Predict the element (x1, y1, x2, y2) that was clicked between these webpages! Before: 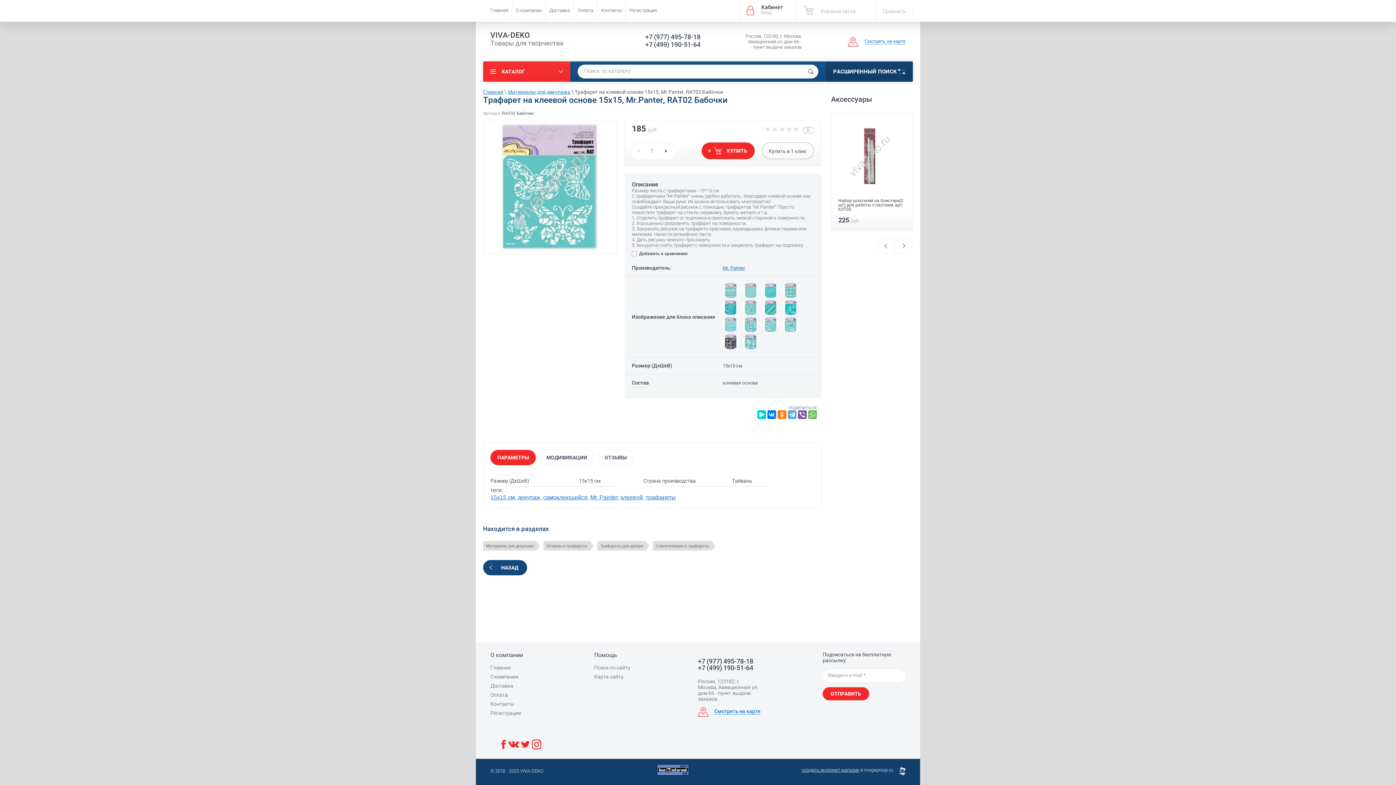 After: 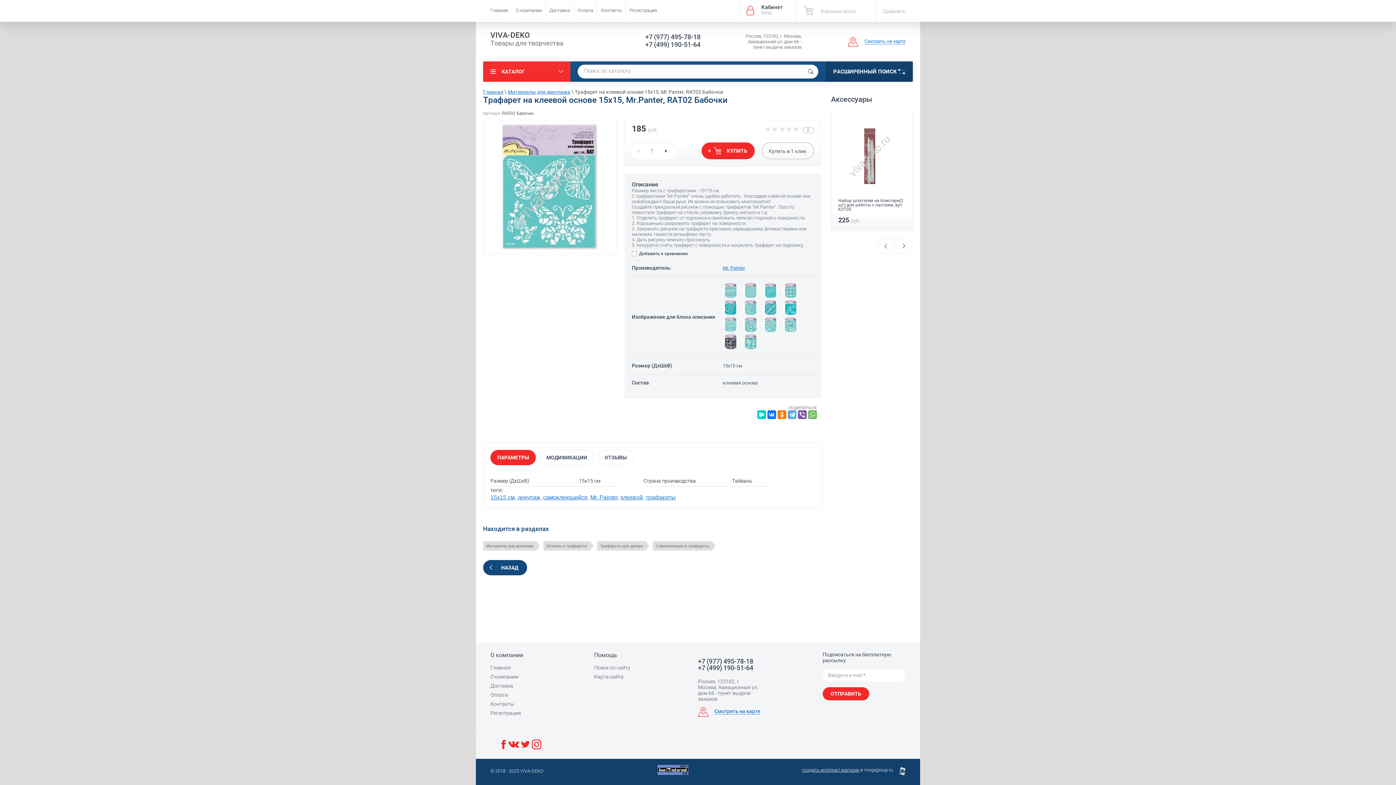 Action: label: +7 (499) 190-51-64 bbox: (698, 665, 802, 671)